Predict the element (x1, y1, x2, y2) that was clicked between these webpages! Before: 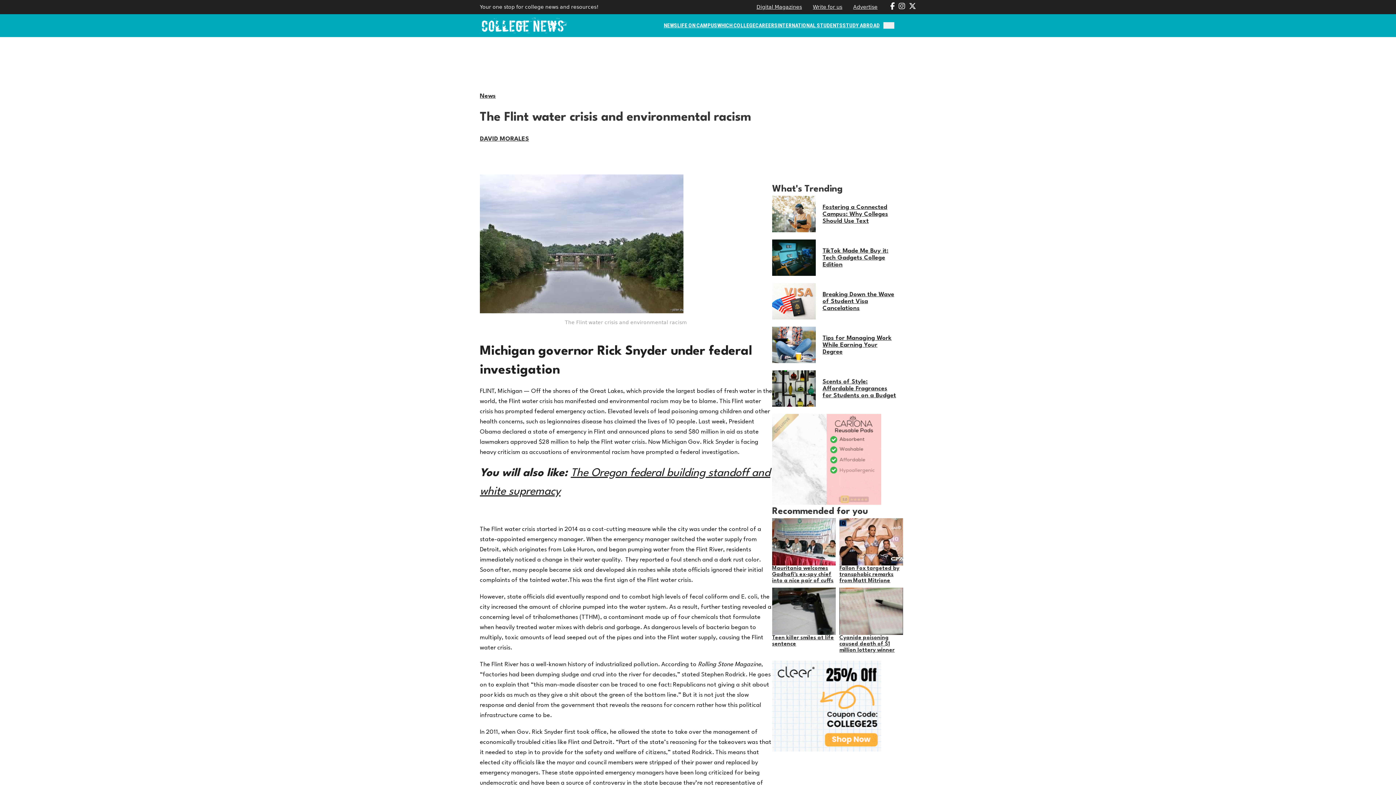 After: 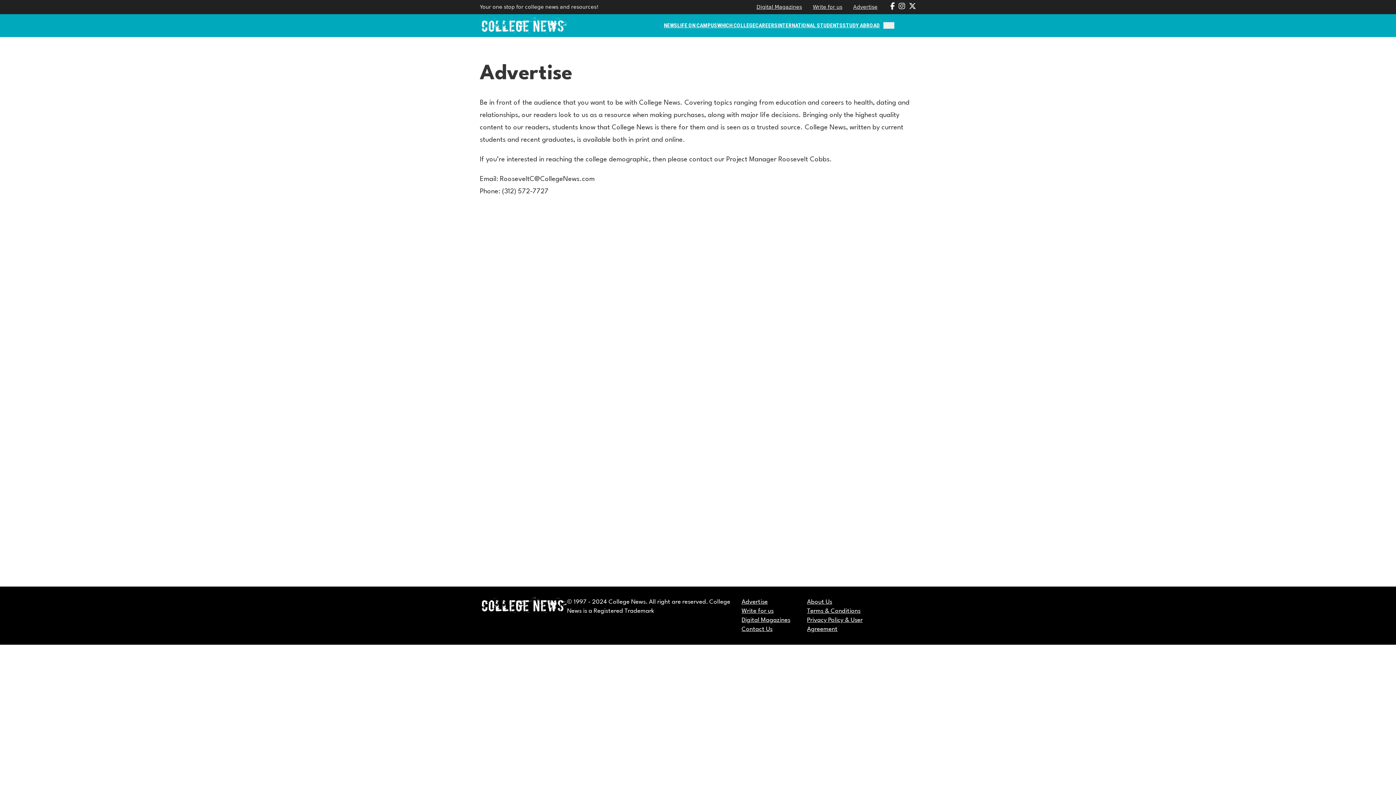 Action: label: Advertise bbox: (853, 4, 877, 9)